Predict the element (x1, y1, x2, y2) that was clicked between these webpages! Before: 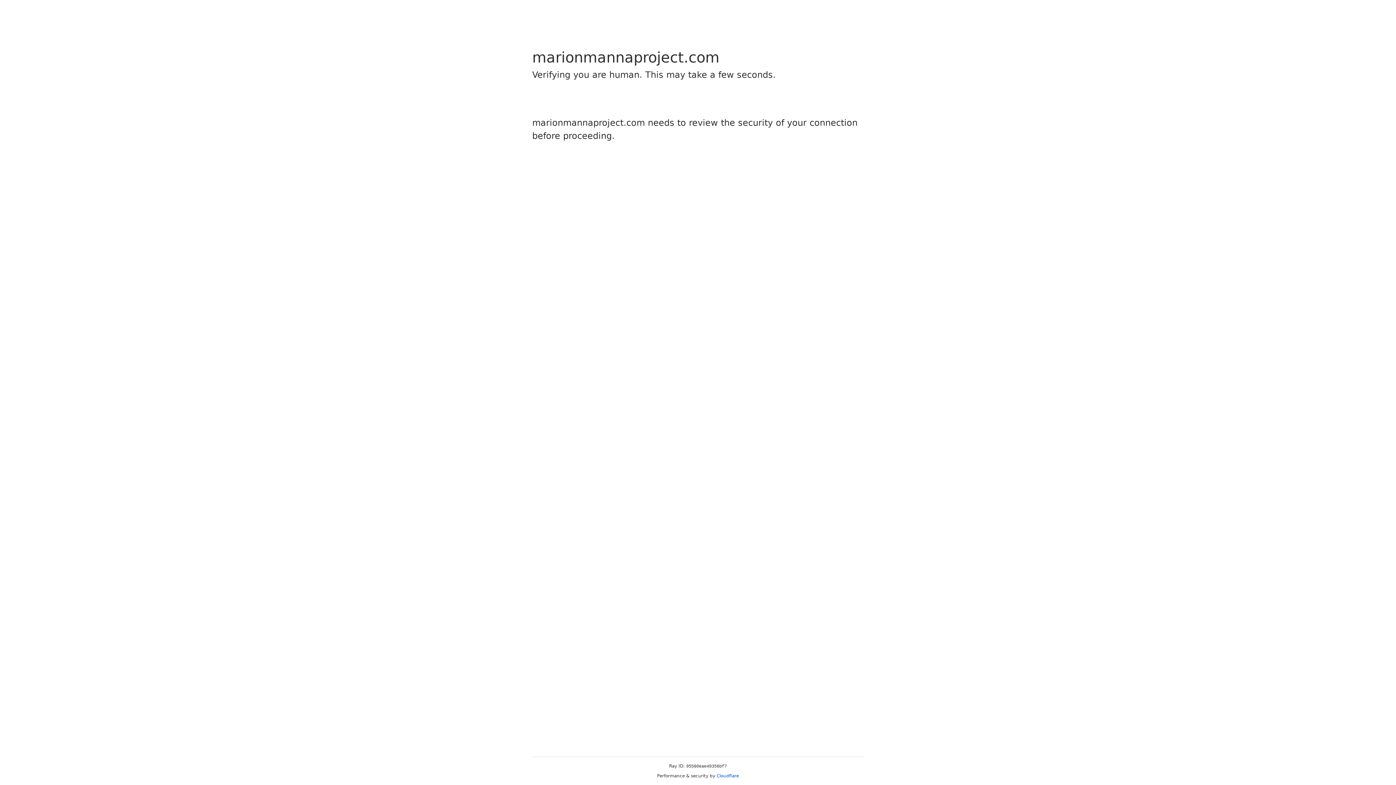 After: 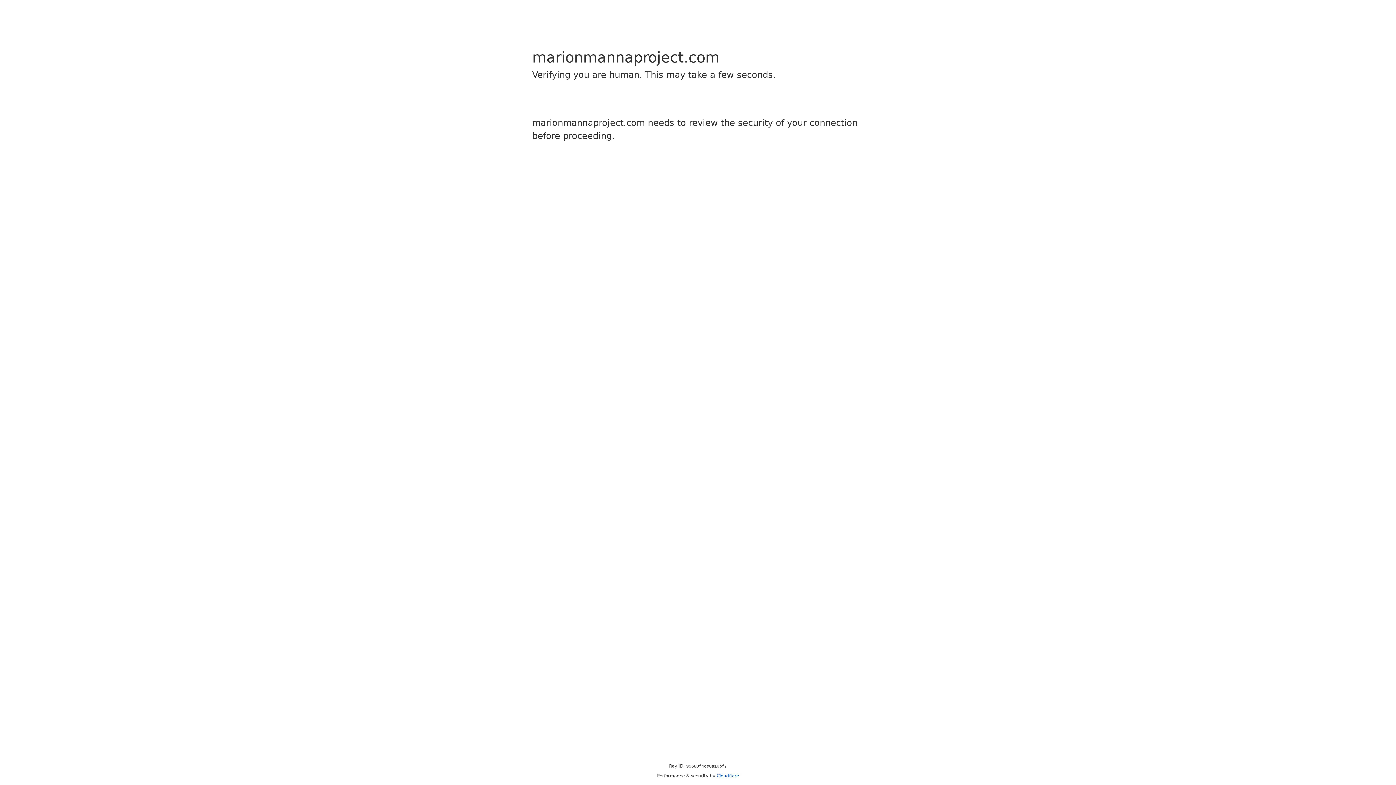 Action: bbox: (716, 773, 739, 778) label: Cloudflare